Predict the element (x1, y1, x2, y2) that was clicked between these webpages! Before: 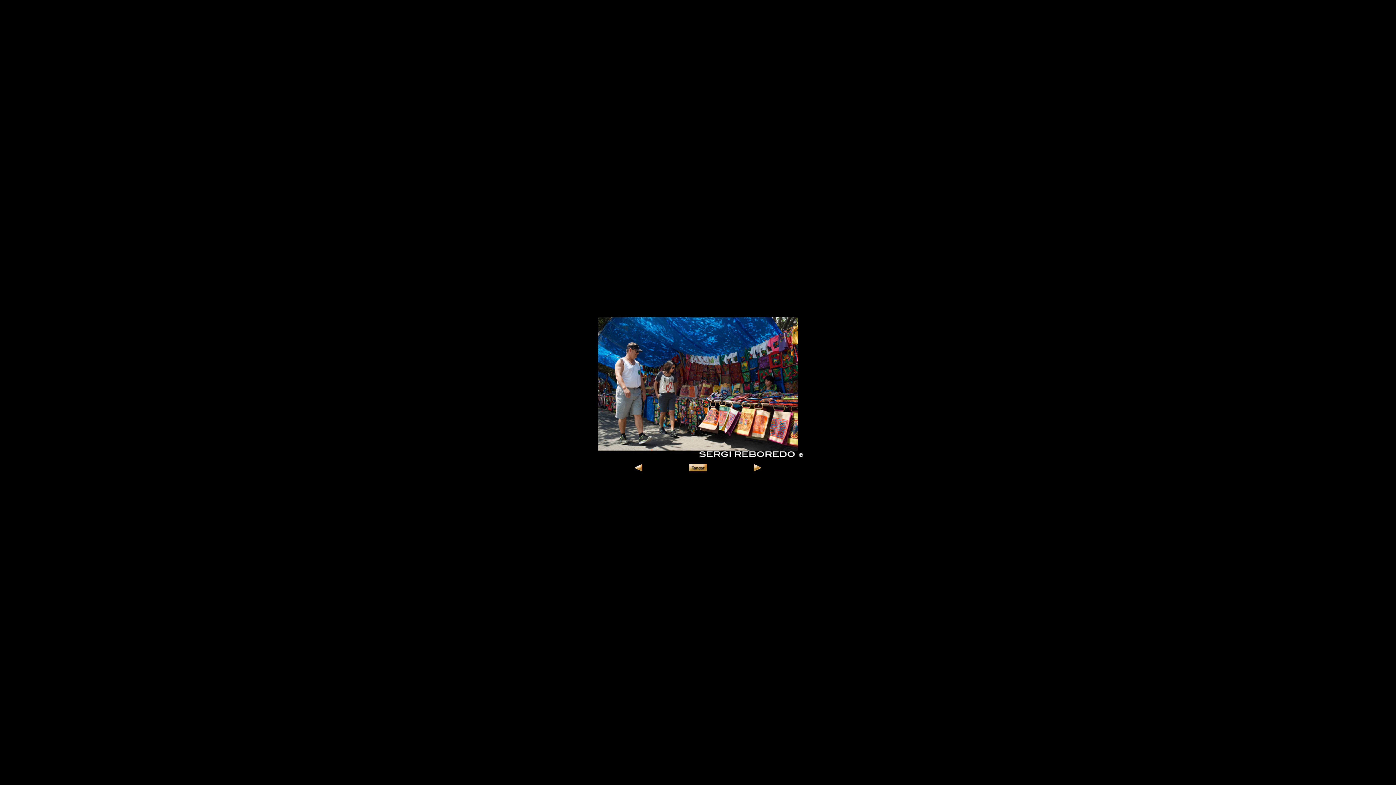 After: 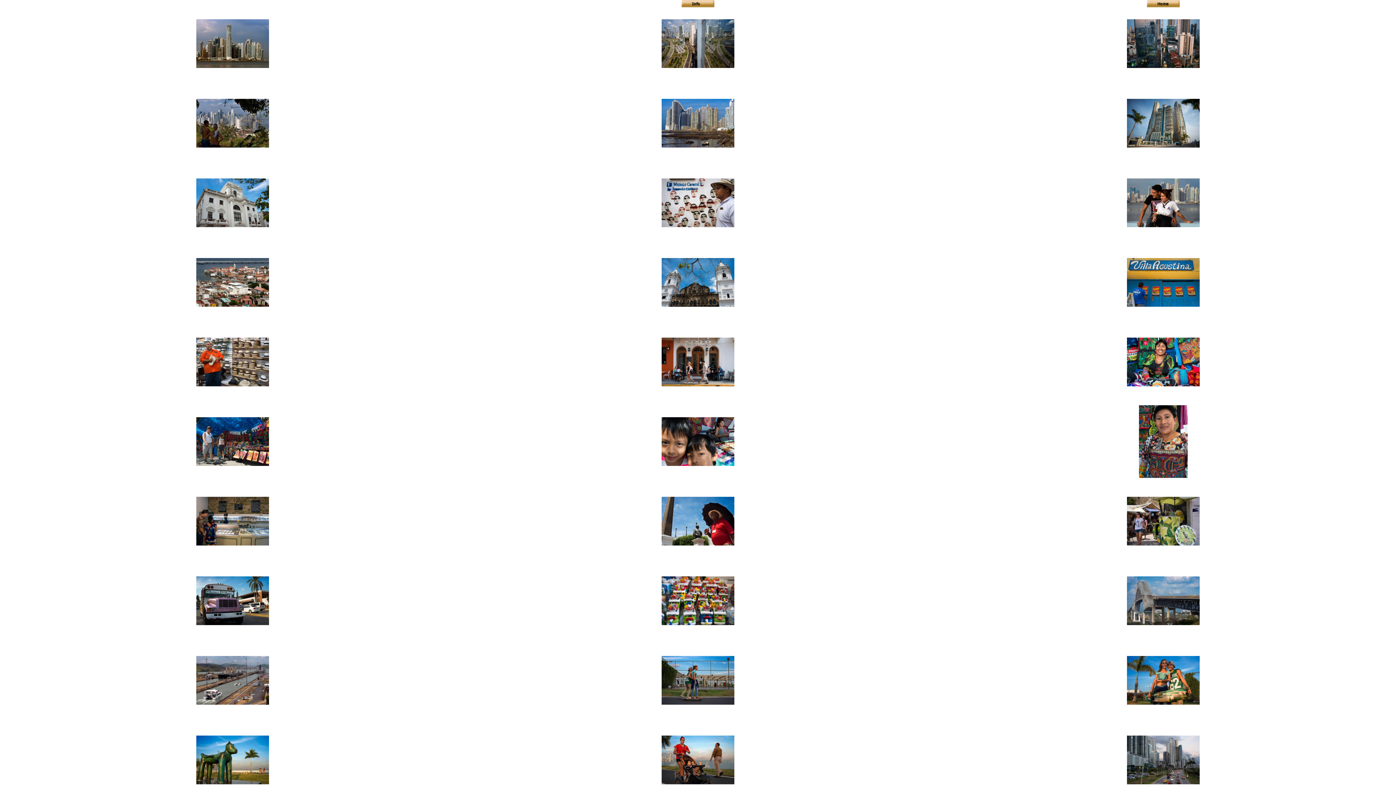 Action: bbox: (689, 466, 706, 472)